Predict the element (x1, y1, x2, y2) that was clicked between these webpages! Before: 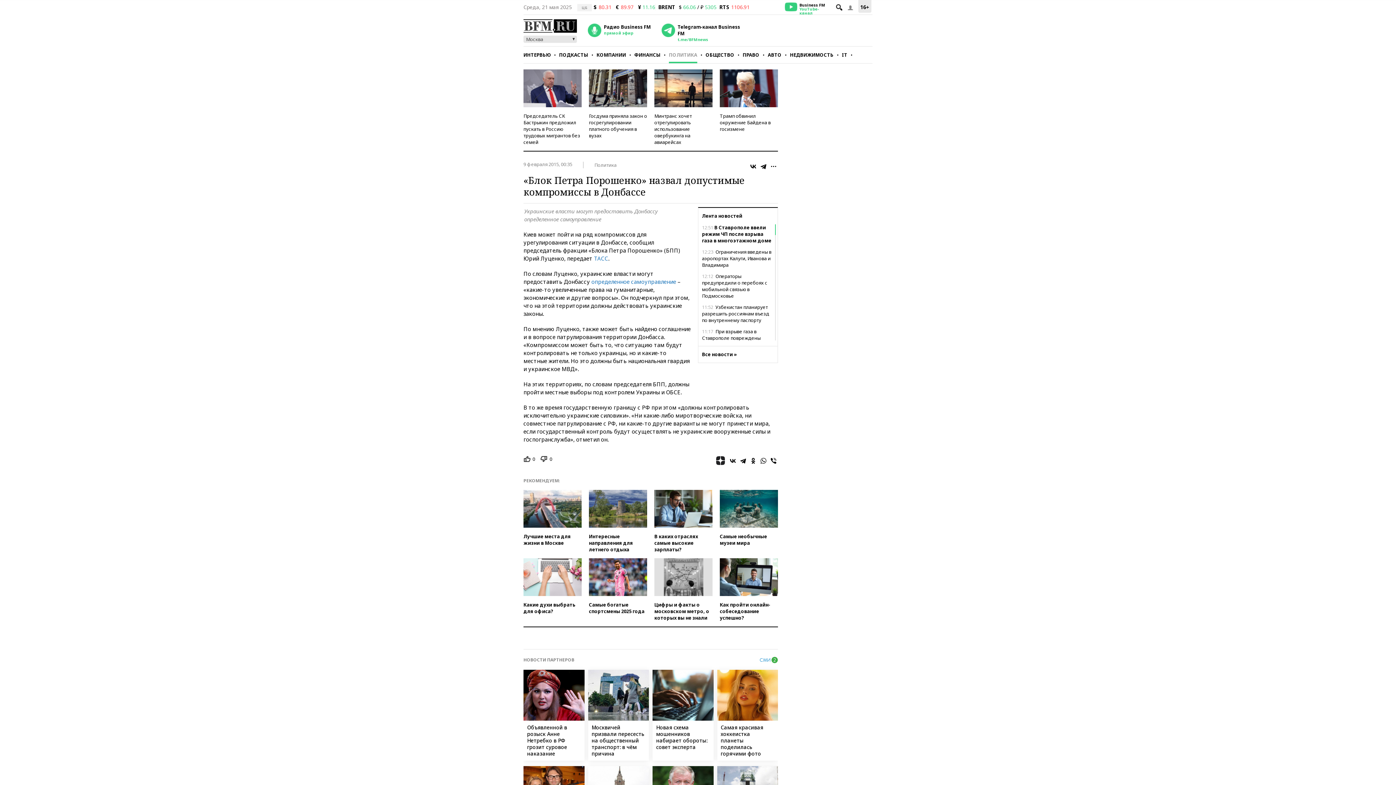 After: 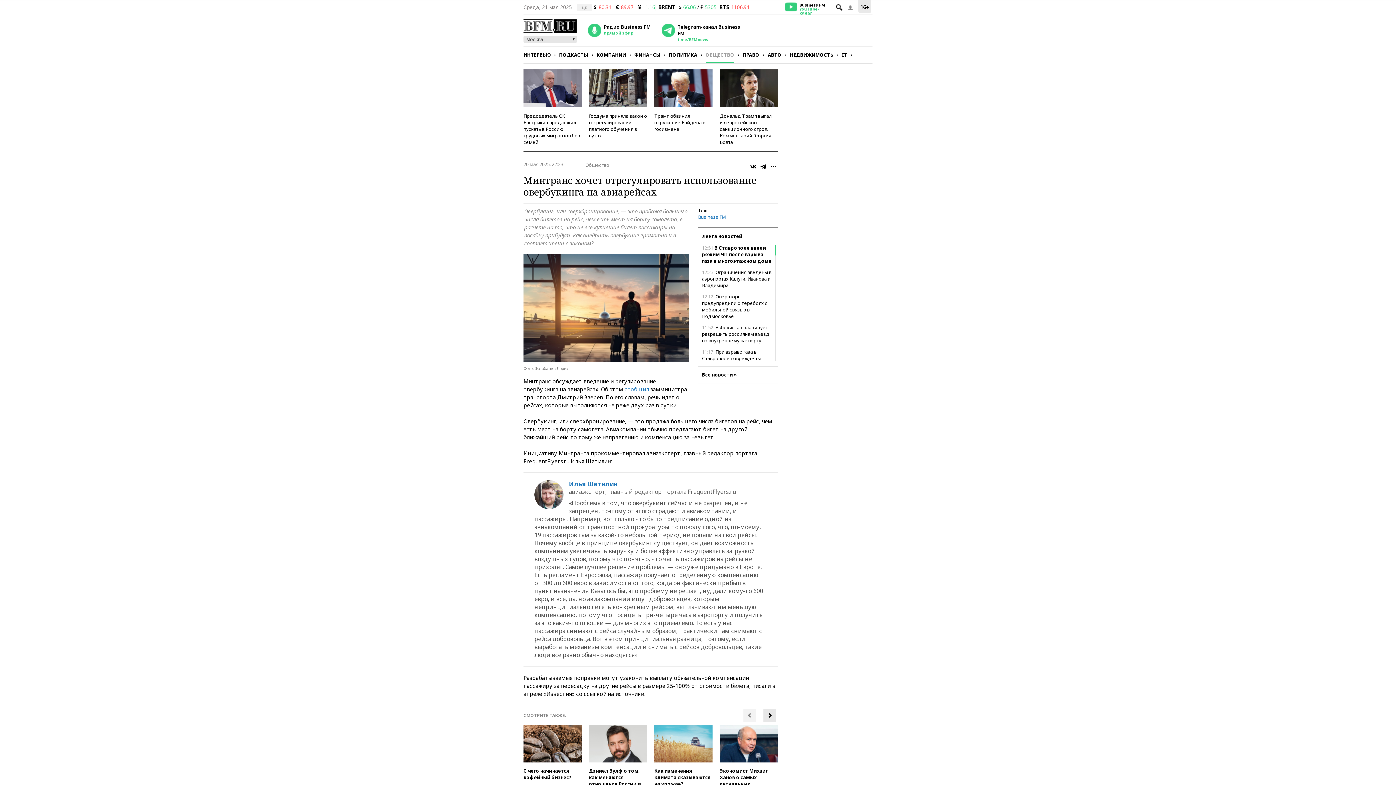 Action: bbox: (654, 69, 712, 107)